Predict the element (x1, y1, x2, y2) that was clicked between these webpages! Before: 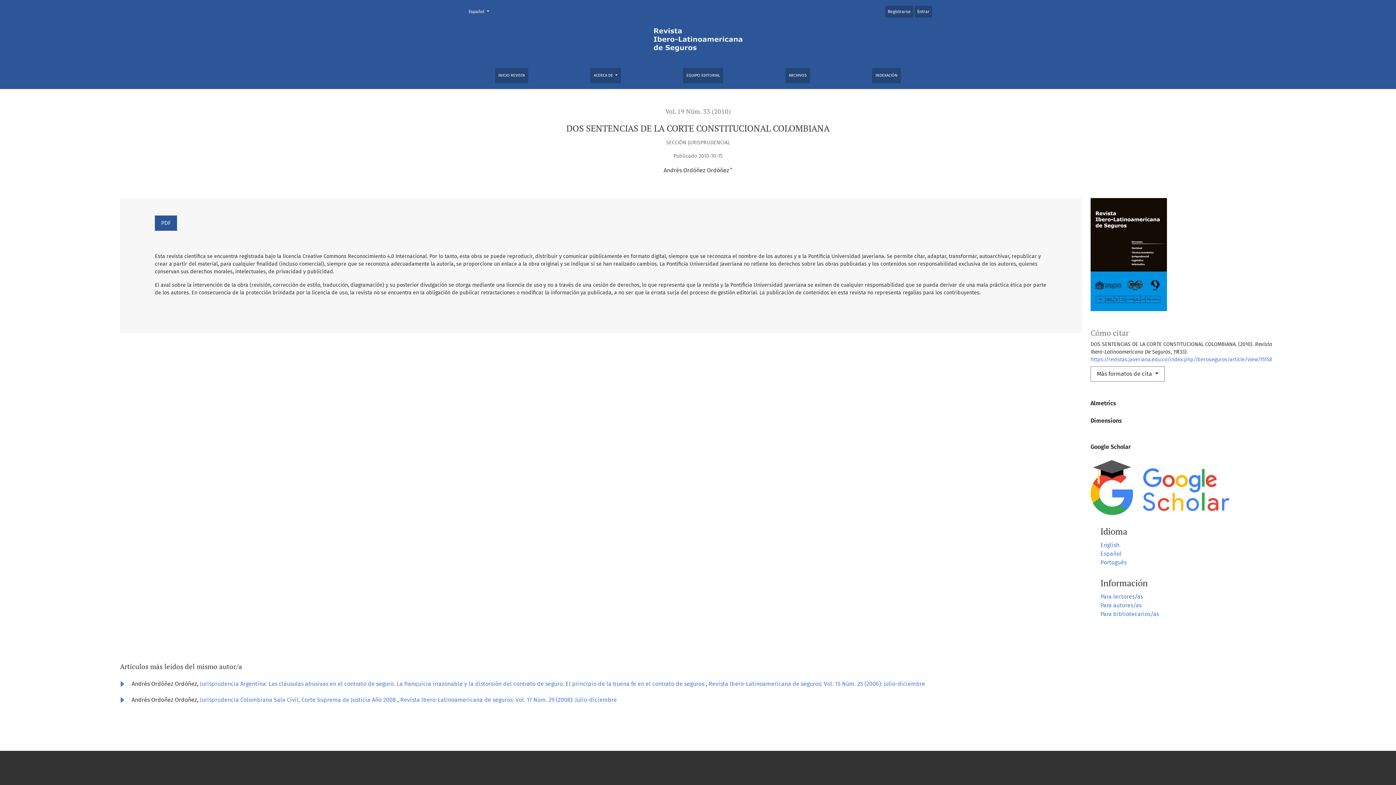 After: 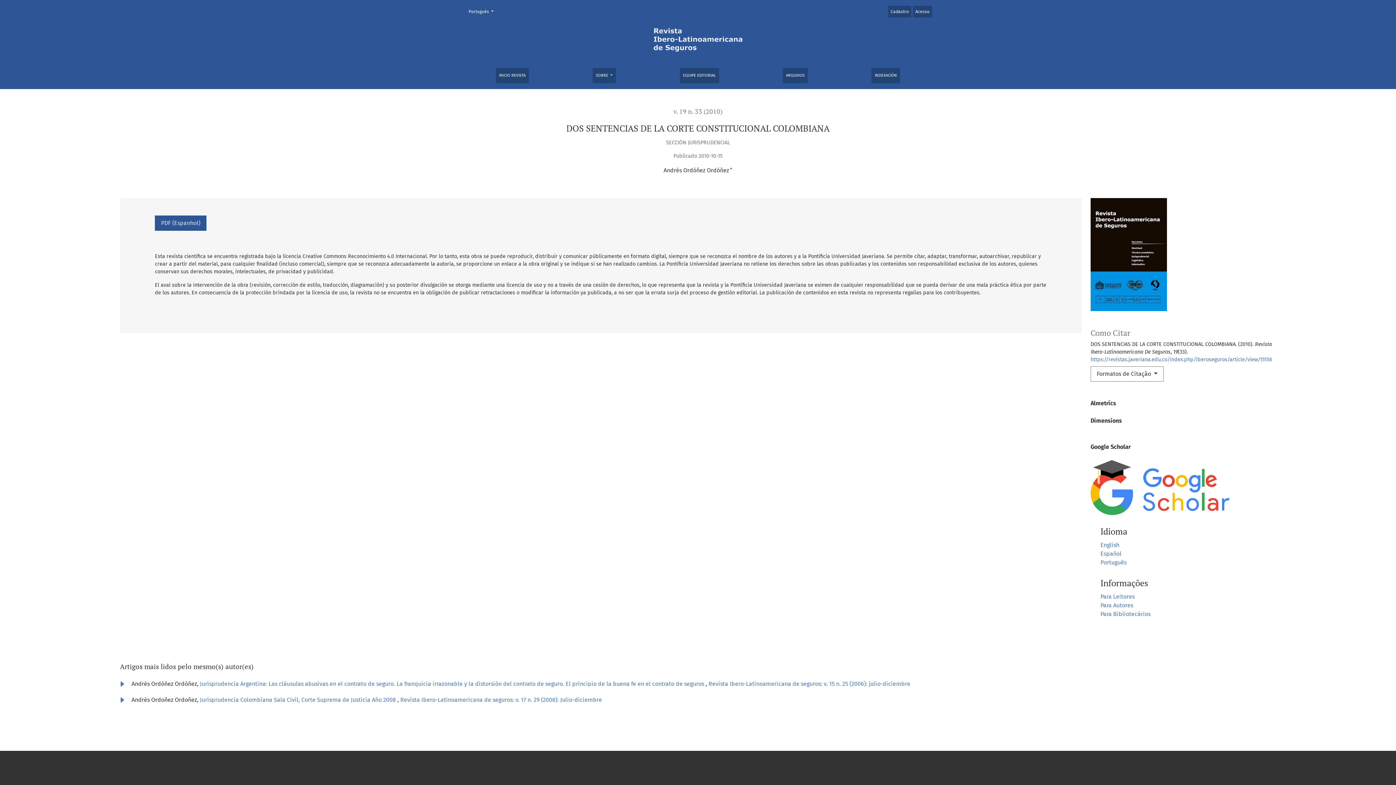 Action: bbox: (1100, 559, 1126, 566) label: Português